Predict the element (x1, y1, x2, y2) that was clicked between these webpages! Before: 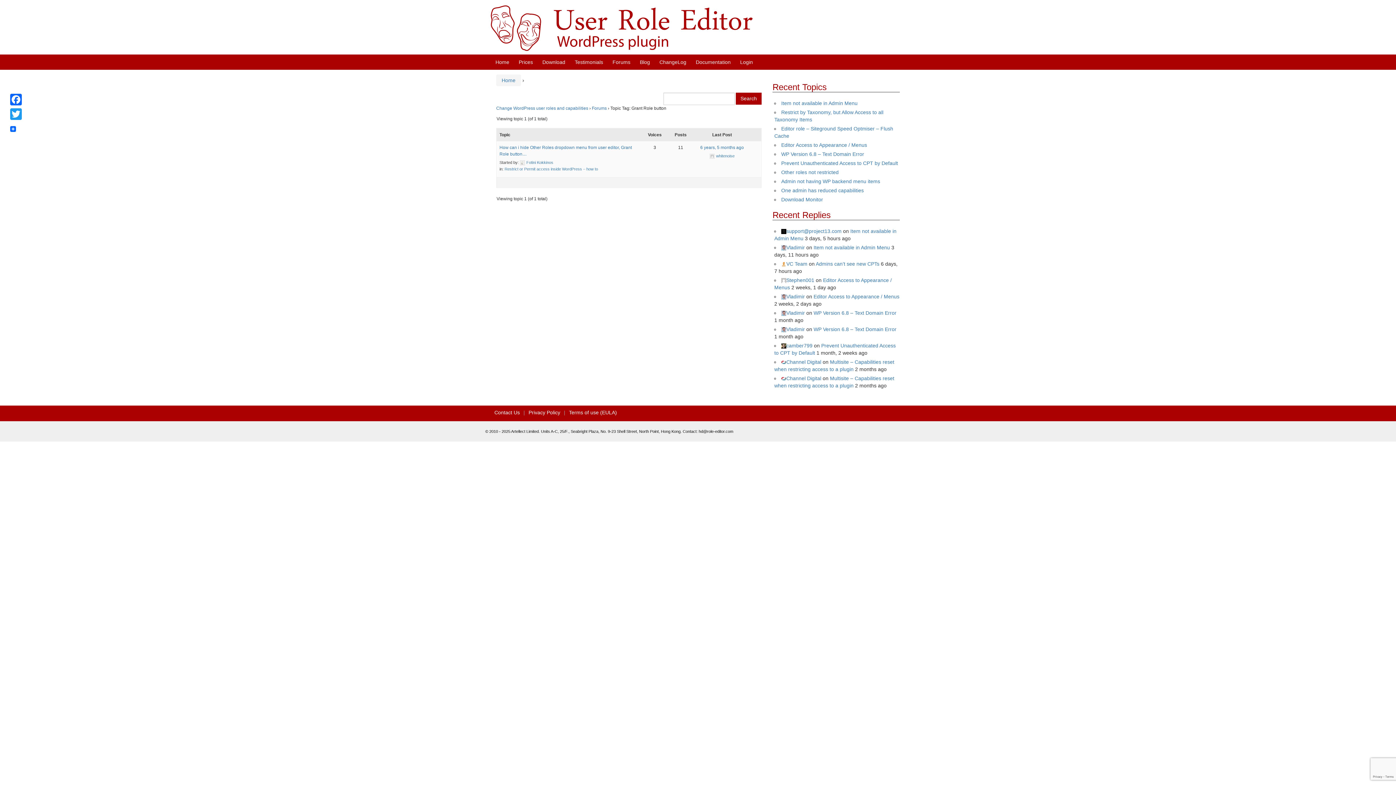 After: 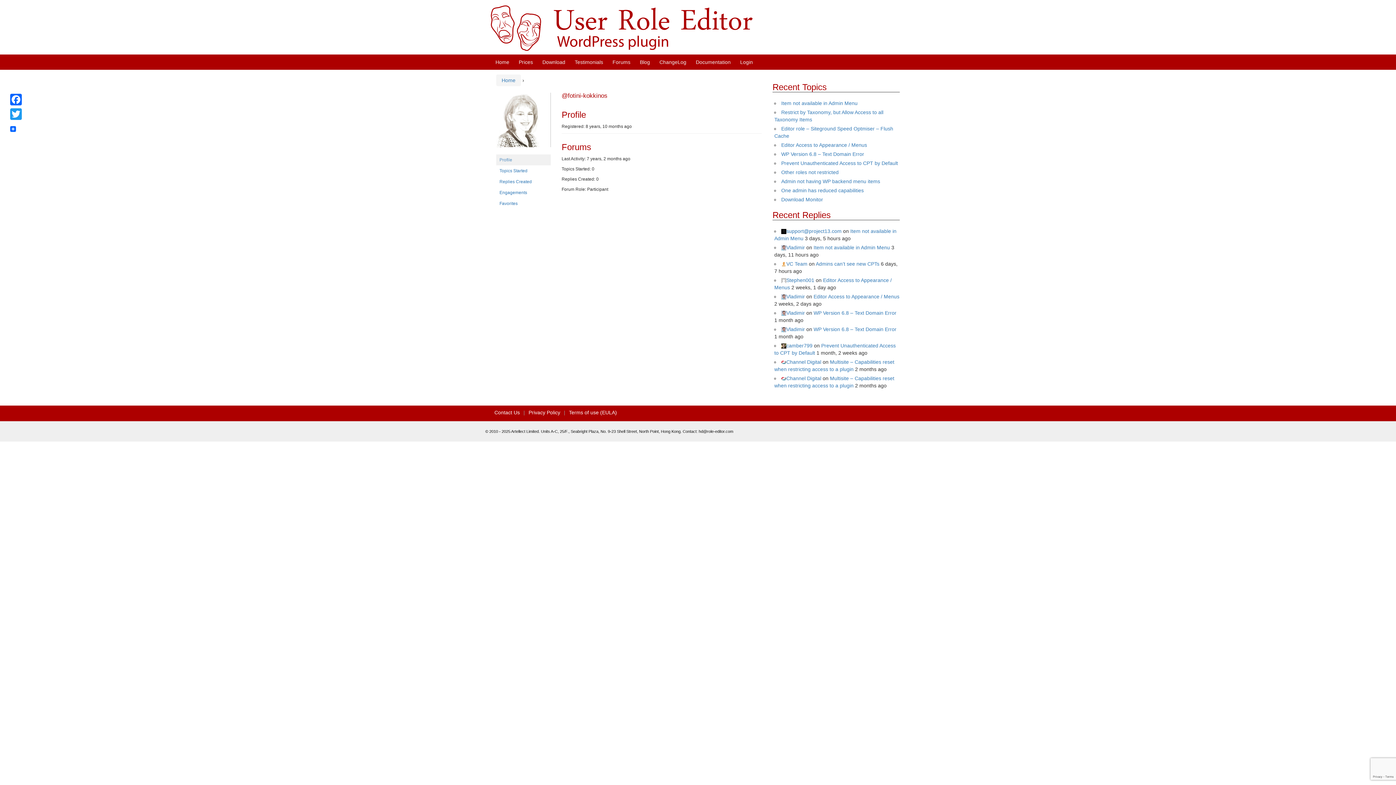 Action: bbox: (520, 160, 553, 164) label: Fotini Kokkinos